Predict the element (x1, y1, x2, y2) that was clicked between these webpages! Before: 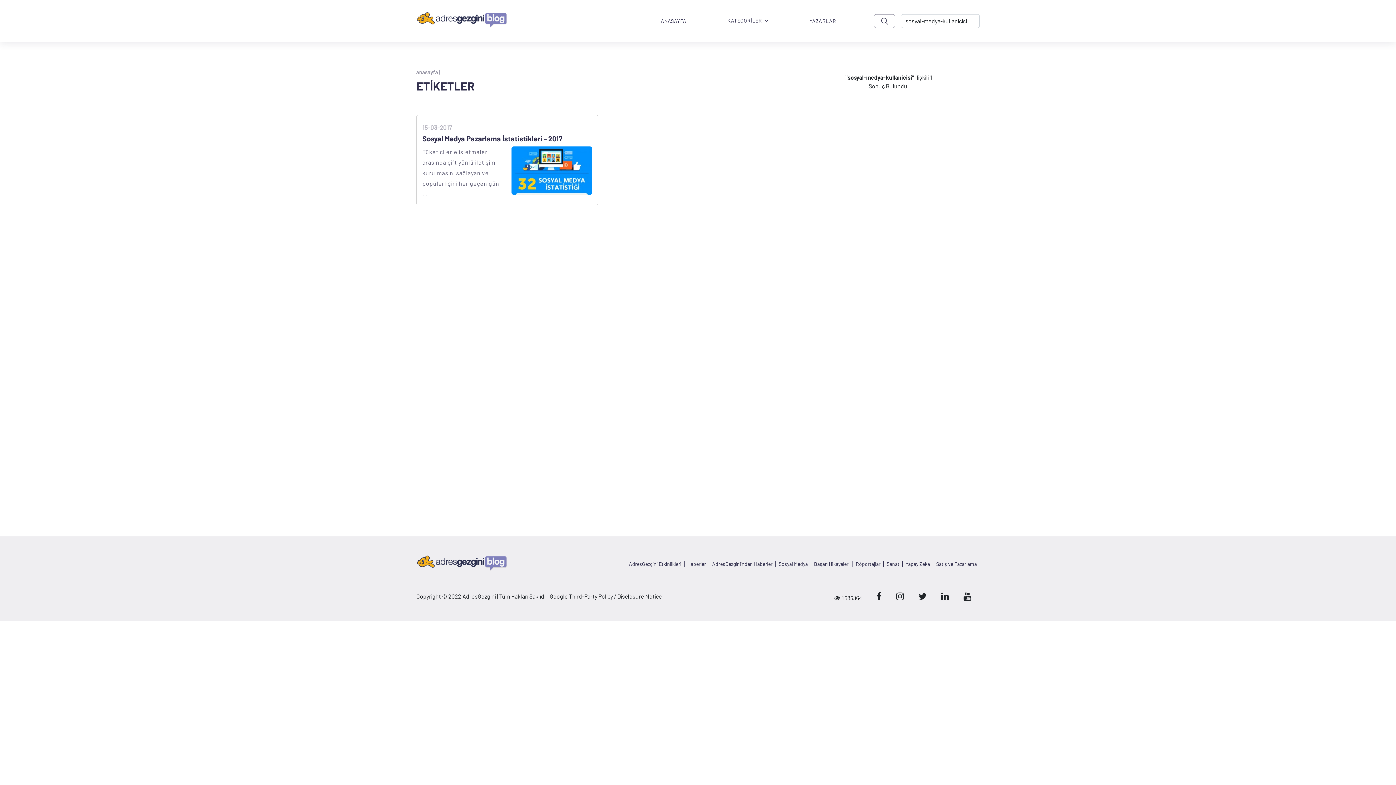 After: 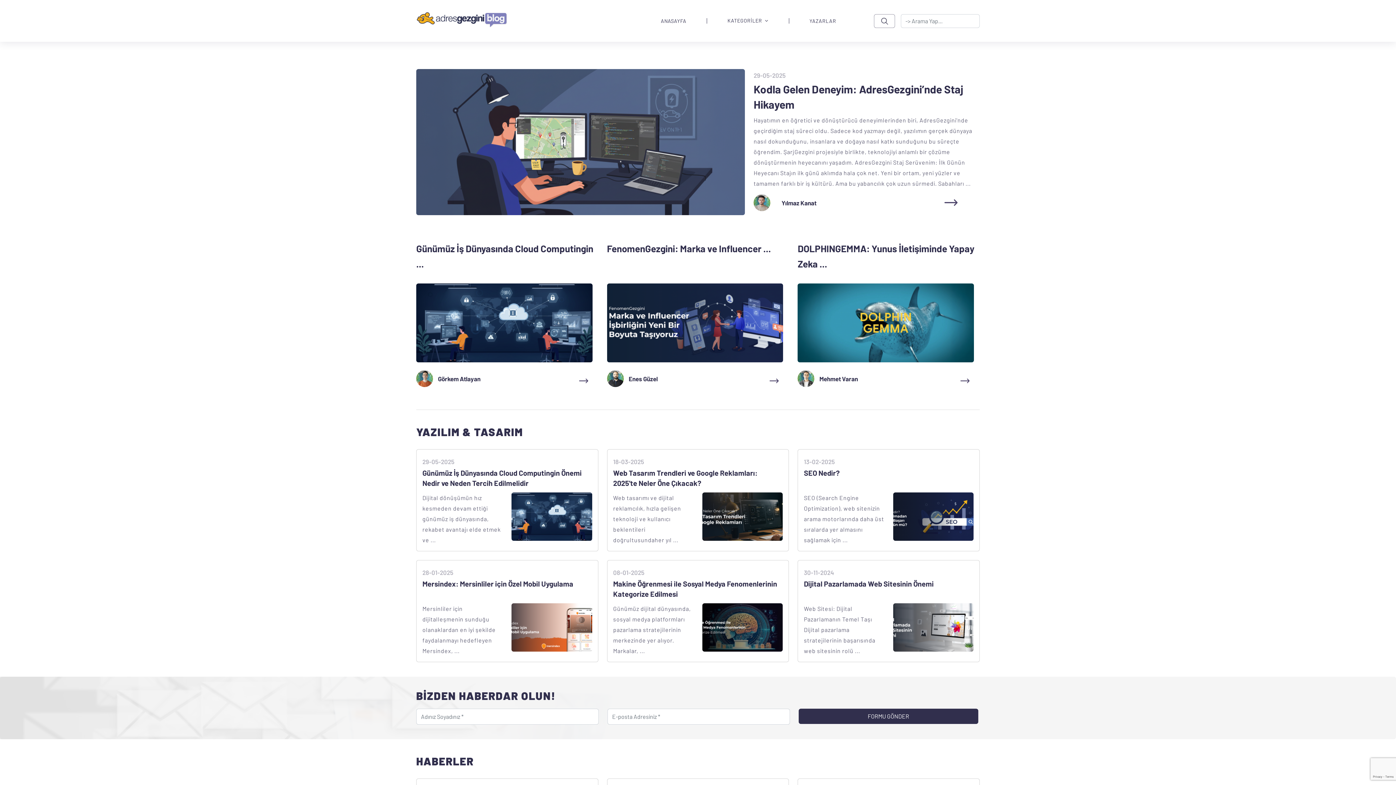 Action: bbox: (658, 18, 689, 24) label: ANASAYFA